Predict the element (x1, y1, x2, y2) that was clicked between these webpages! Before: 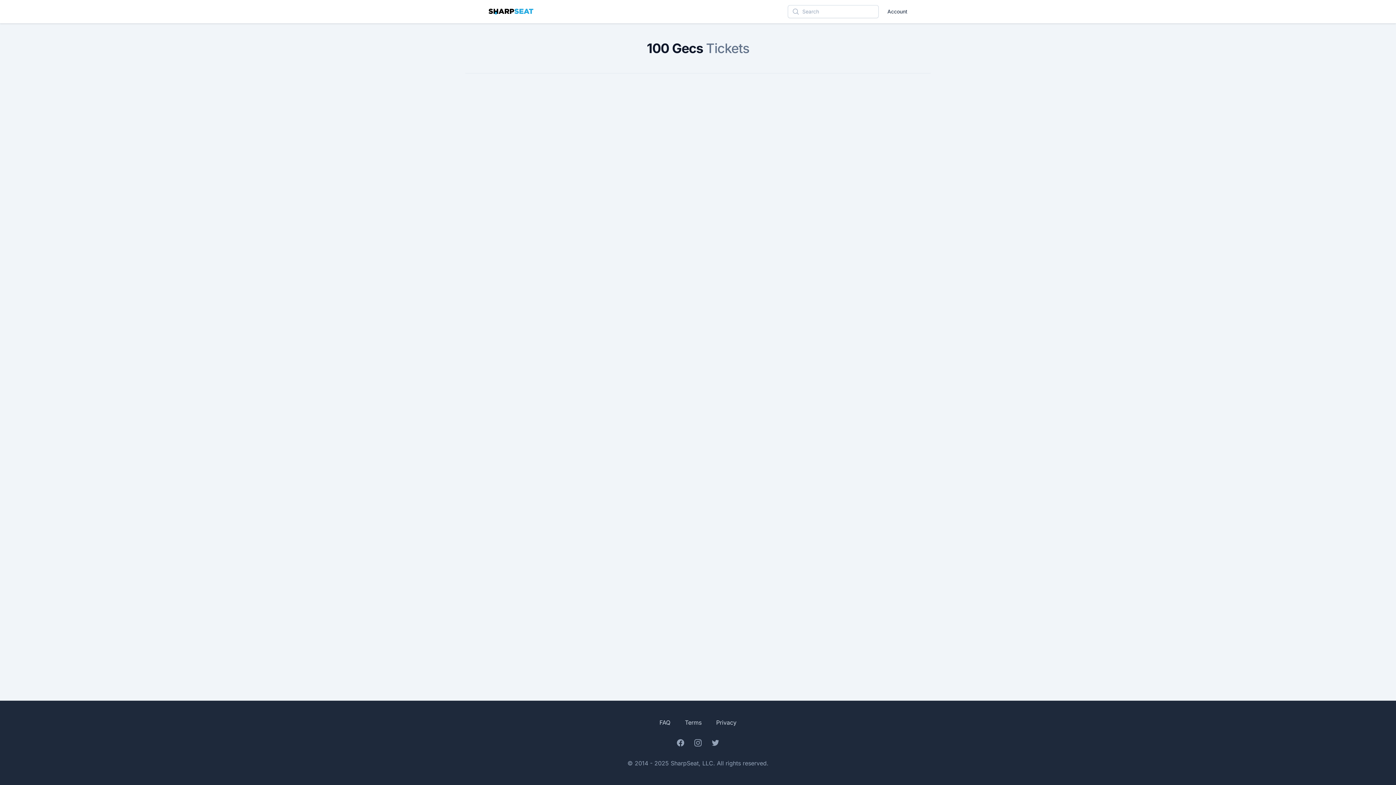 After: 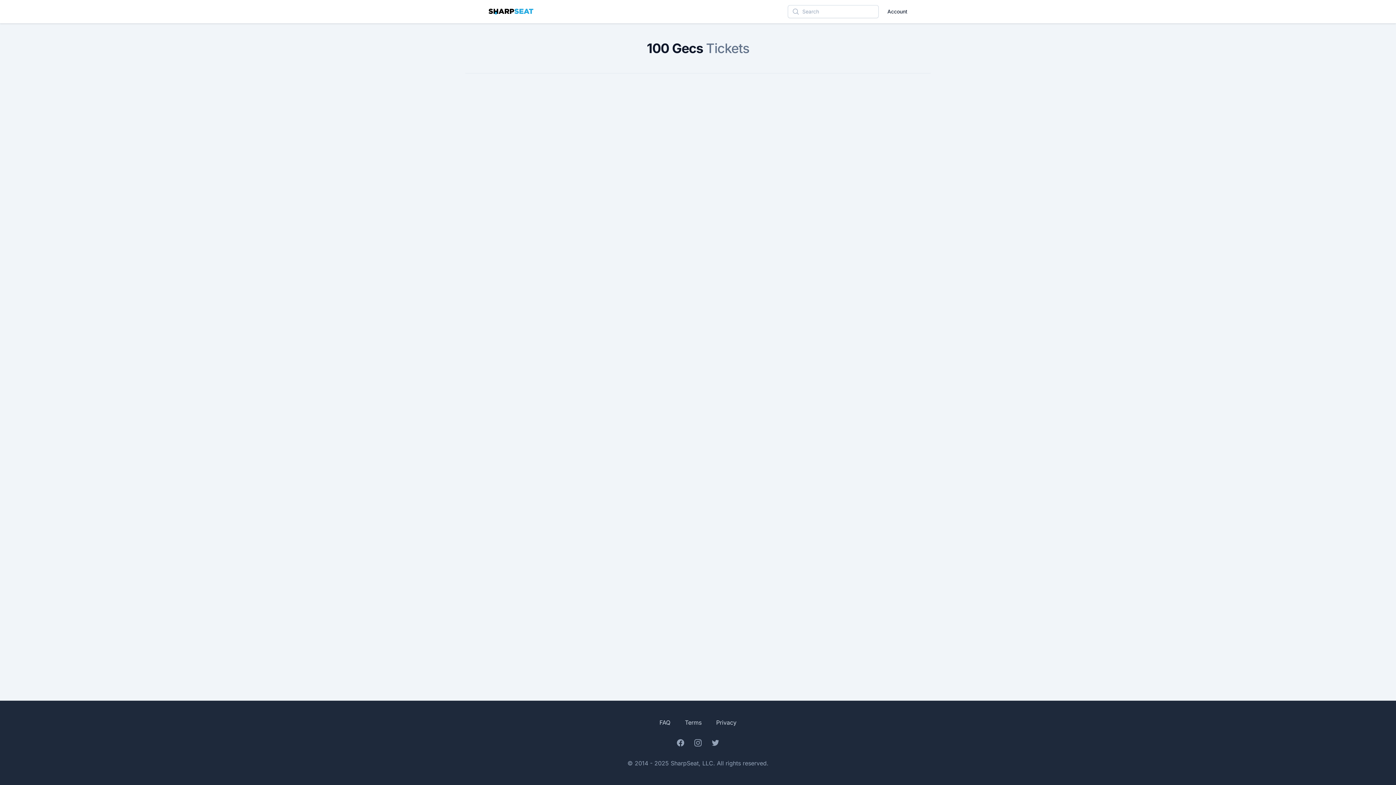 Action: label: Account bbox: (887, 8, 907, 15)